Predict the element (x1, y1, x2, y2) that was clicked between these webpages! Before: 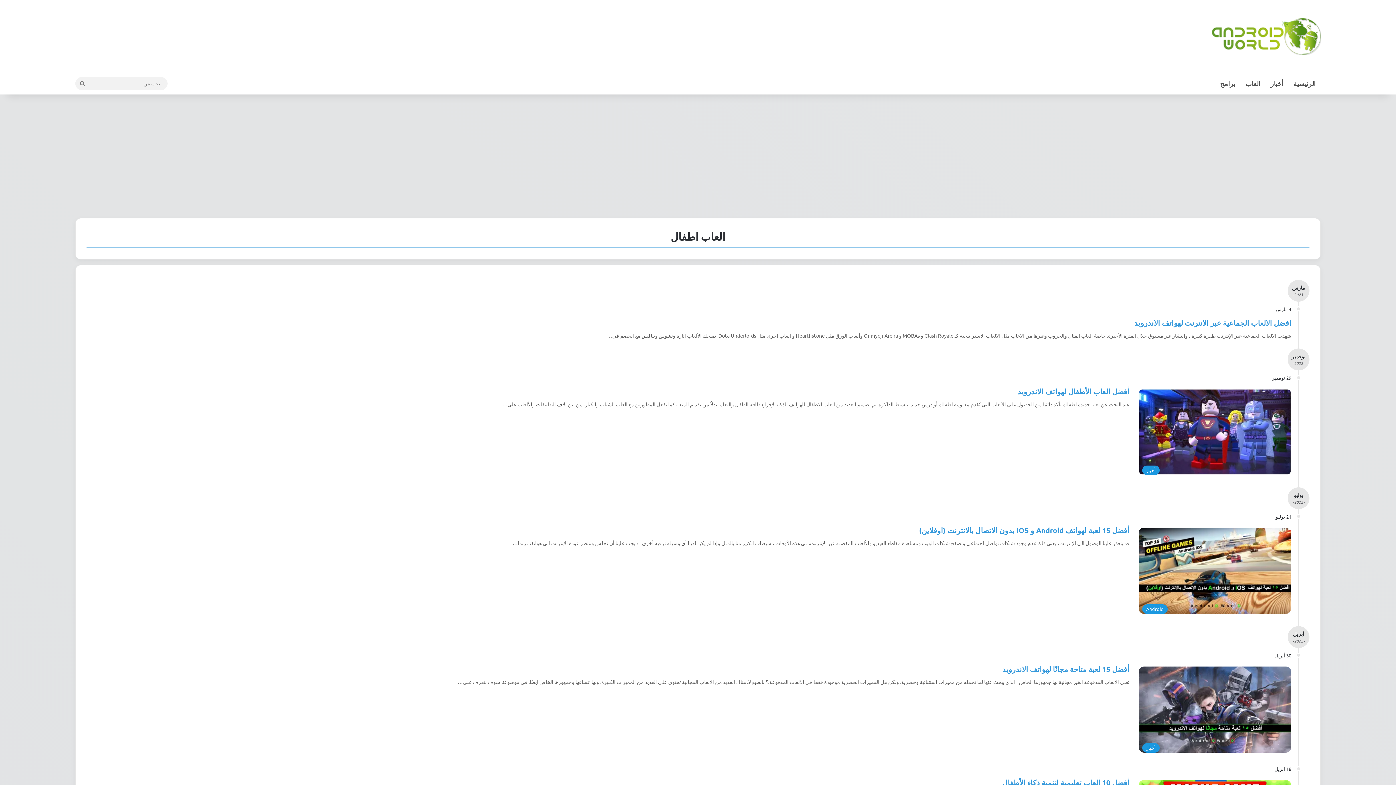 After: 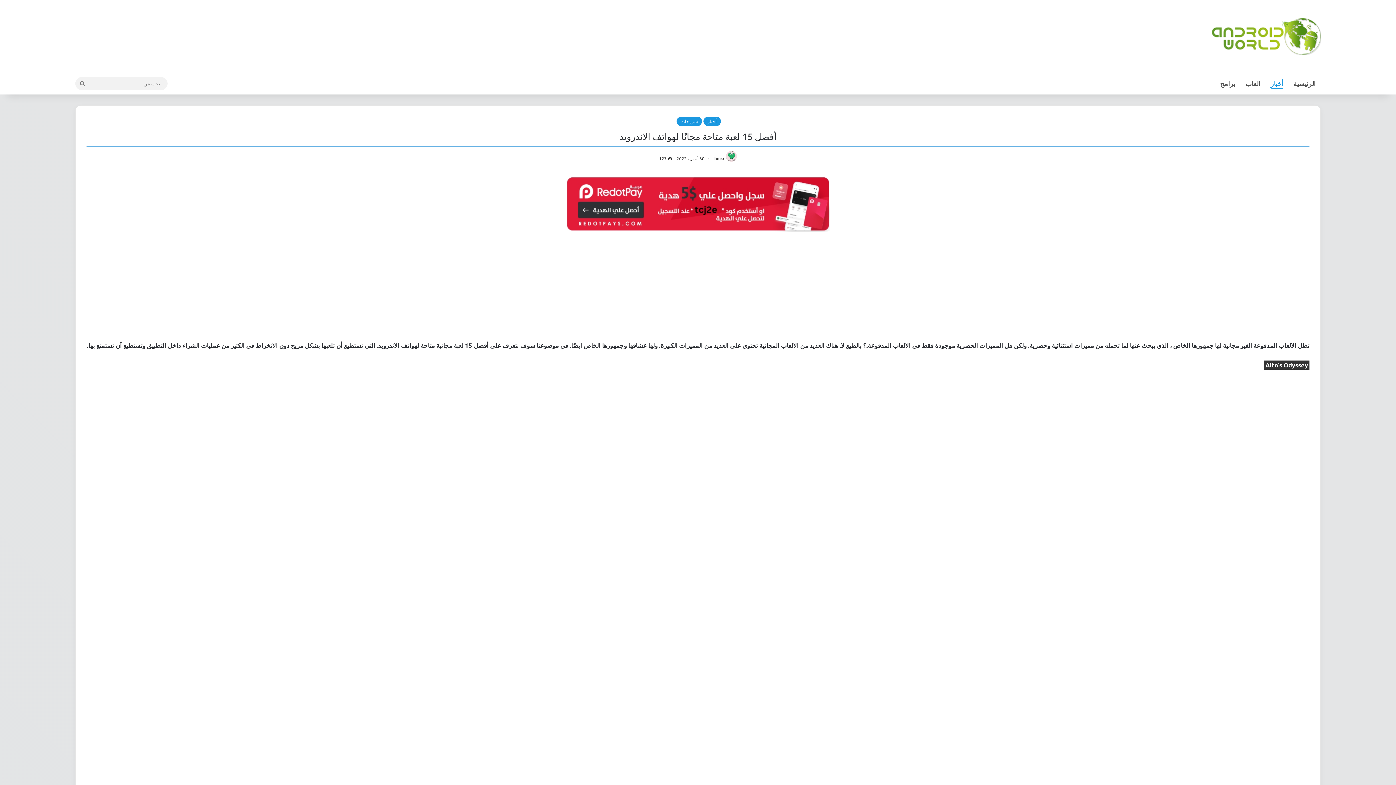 Action: bbox: (1002, 664, 1129, 674) label: أفضل 15 لعبة متاحة مجانًا لهواتف الاندرويد